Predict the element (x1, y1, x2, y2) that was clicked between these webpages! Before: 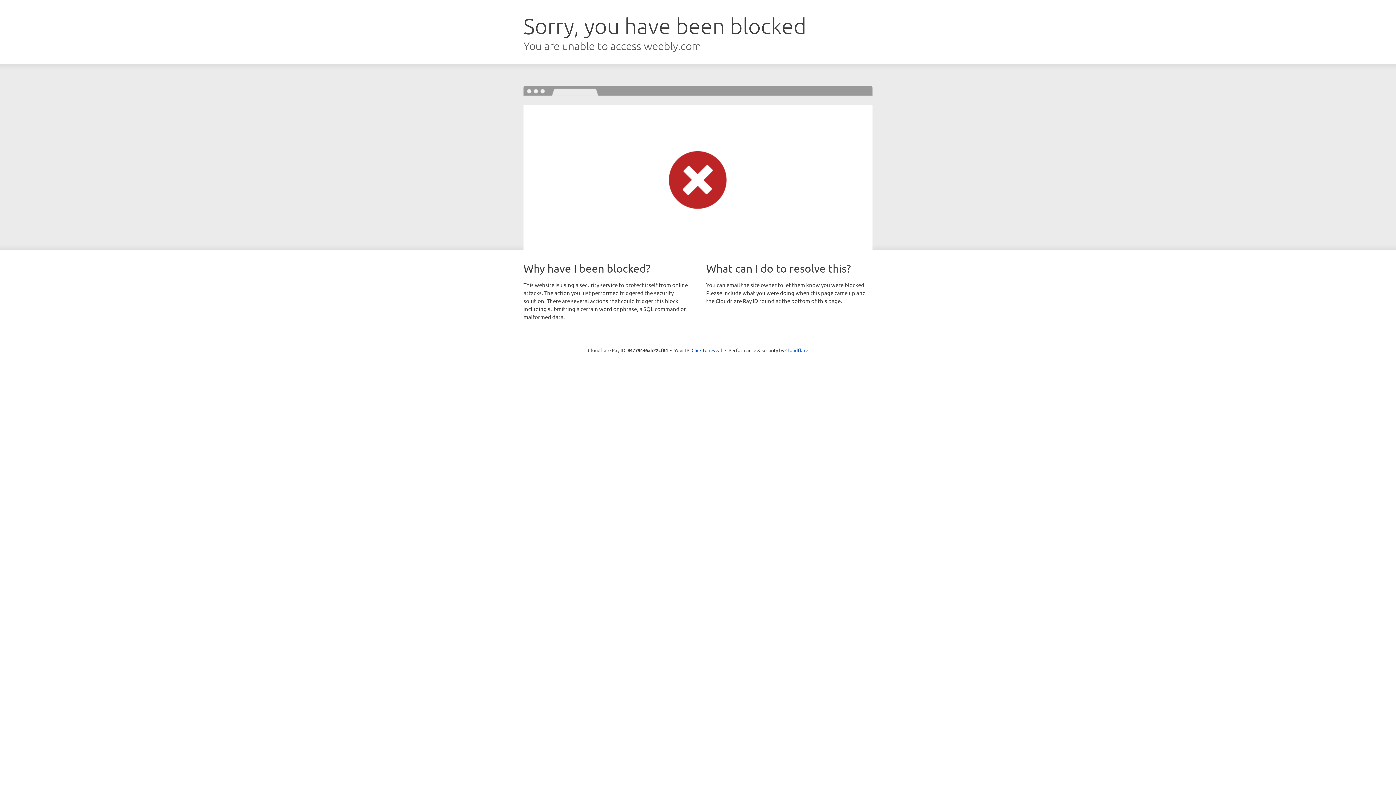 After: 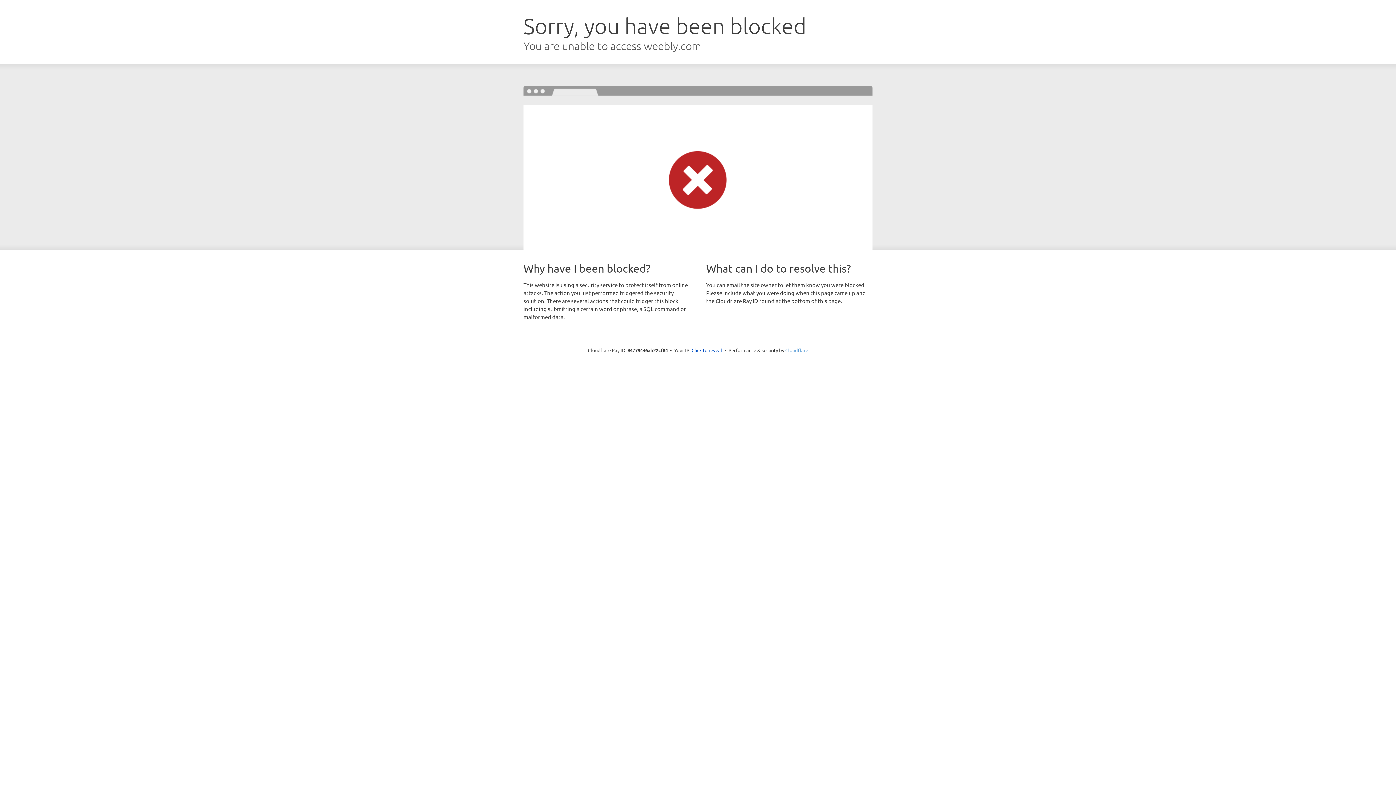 Action: bbox: (785, 347, 808, 353) label: Cloudflare